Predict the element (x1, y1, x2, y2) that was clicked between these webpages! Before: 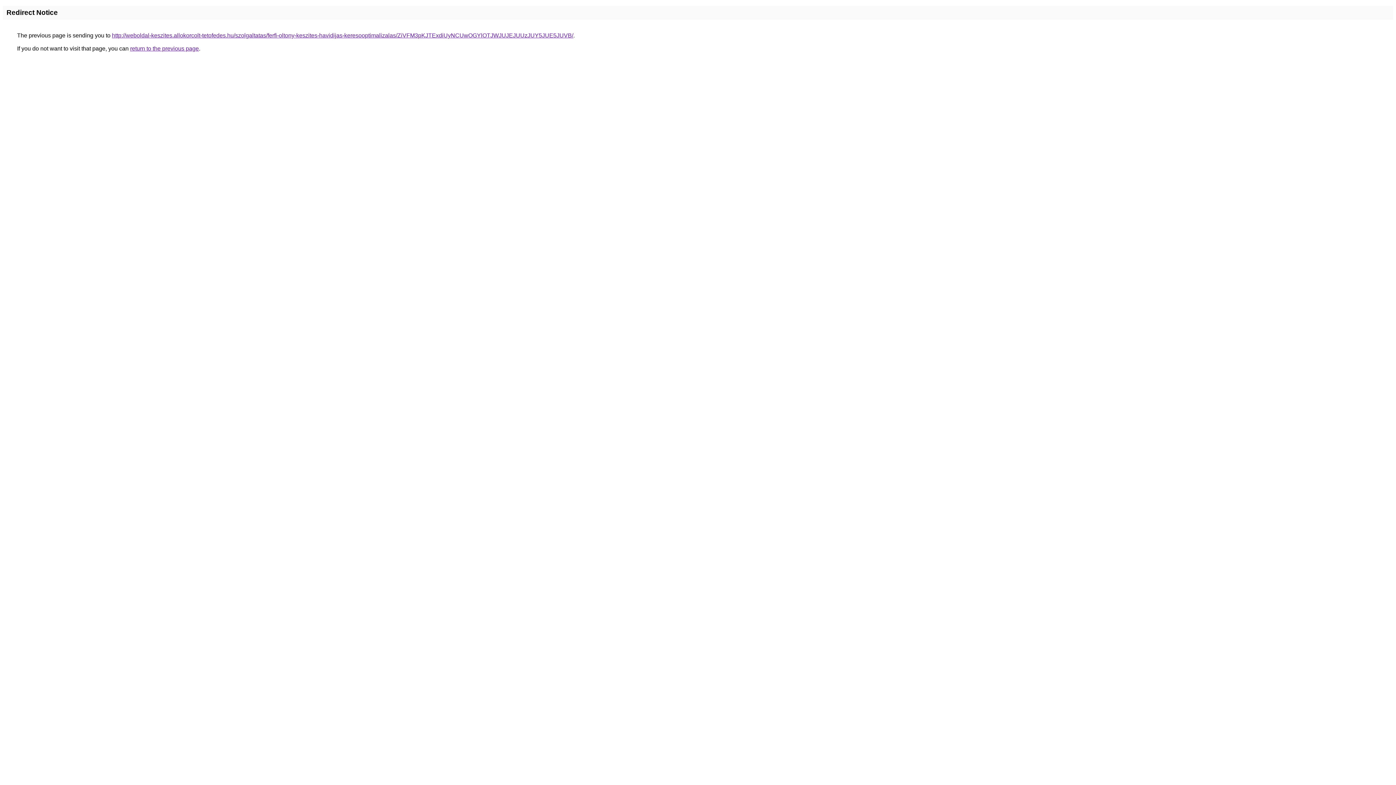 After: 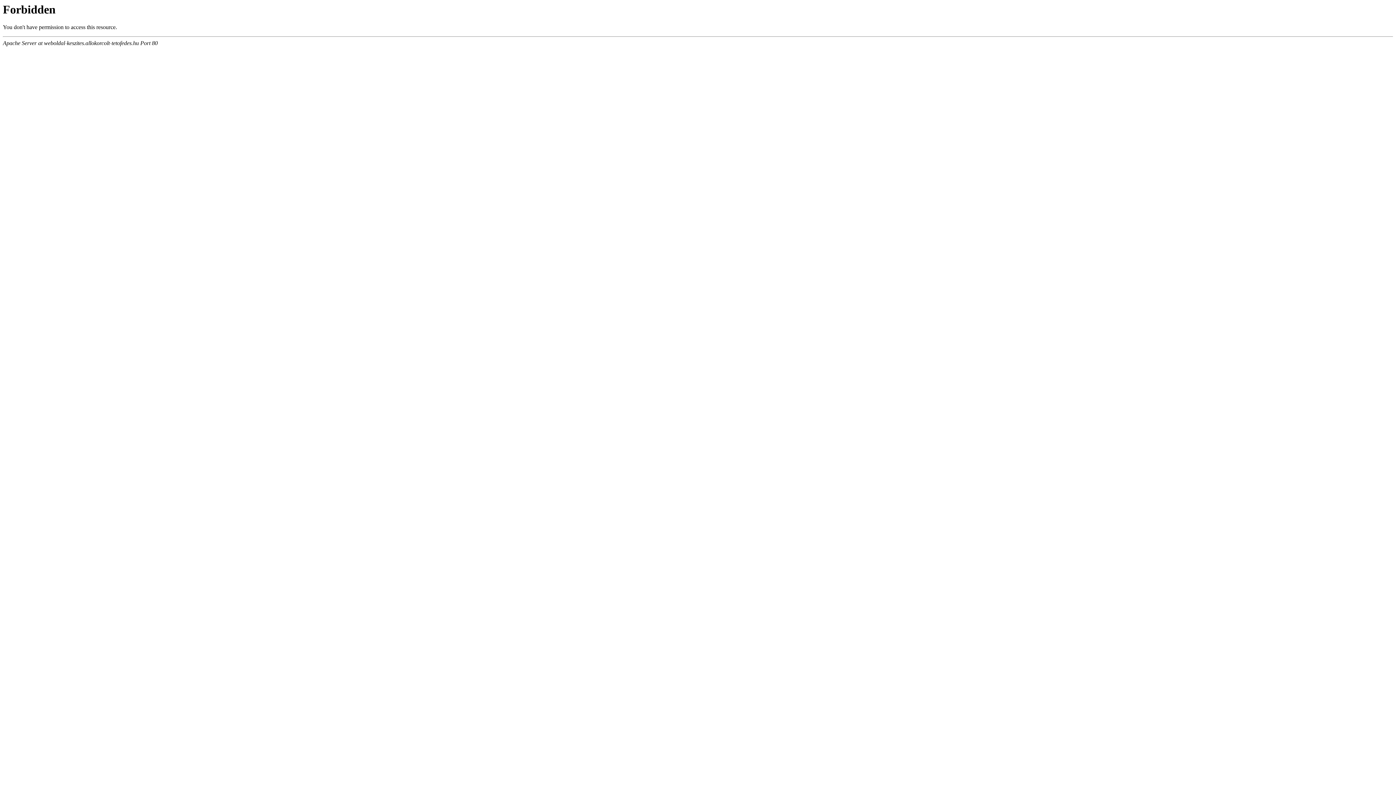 Action: label: http://weboldal-keszites.allokorcolt-tetofedes.hu/szolgaltatas/ferfi-oltony-keszites-havidijas-keresooptimalizalas/ZiVFM3pKJTExdiUyNCUwOGYlOTJWJUJEJUUzJUY5JUE5JUVB/ bbox: (112, 32, 573, 38)